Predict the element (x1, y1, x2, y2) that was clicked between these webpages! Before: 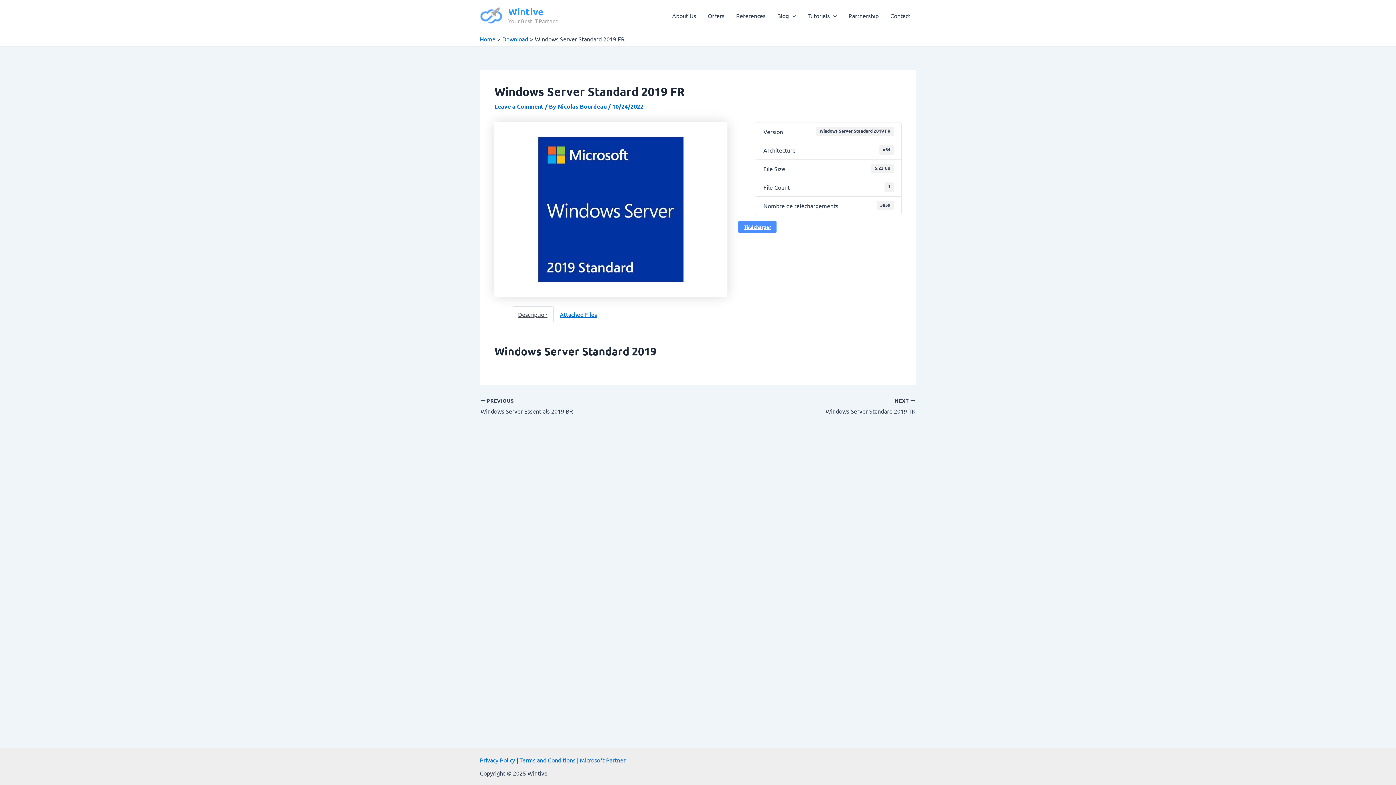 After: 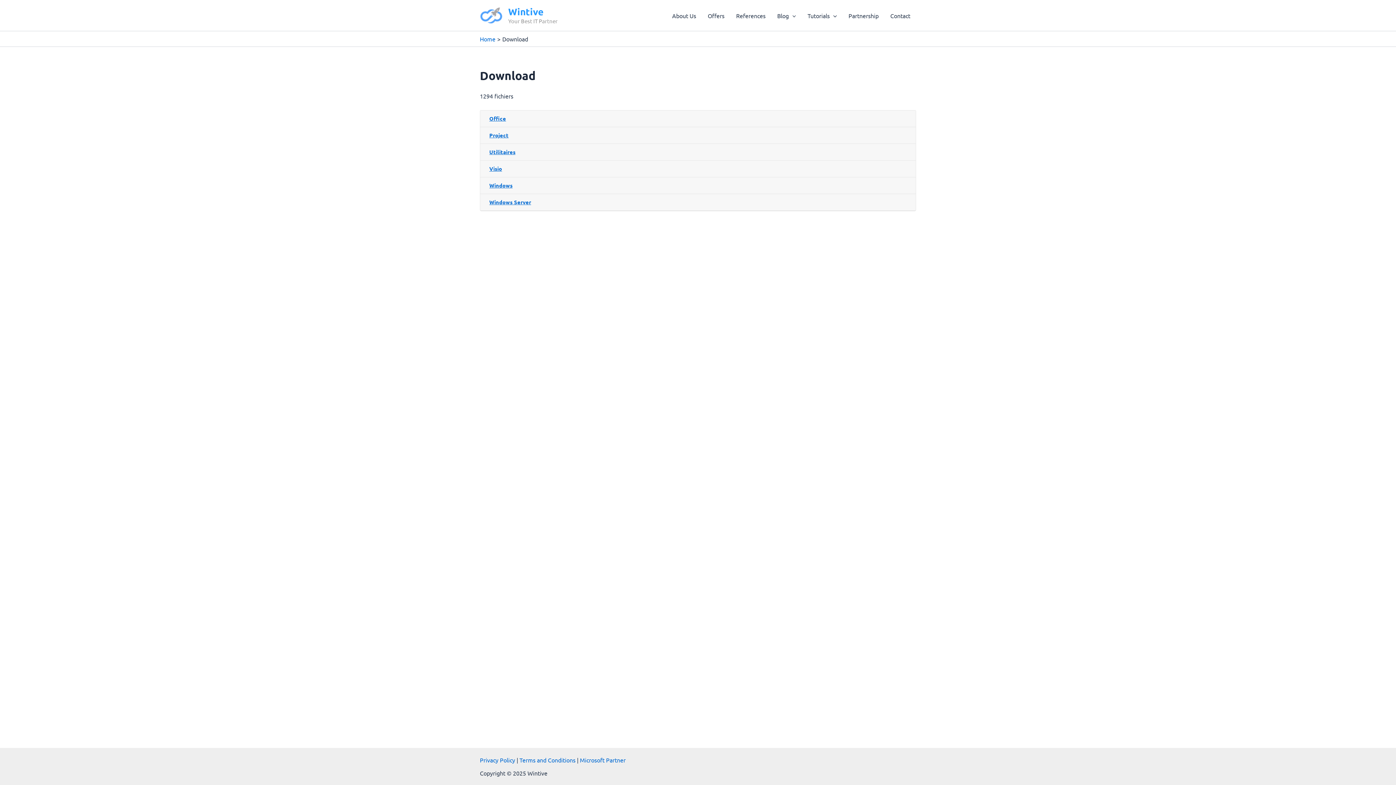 Action: label: Download bbox: (502, 35, 528, 42)